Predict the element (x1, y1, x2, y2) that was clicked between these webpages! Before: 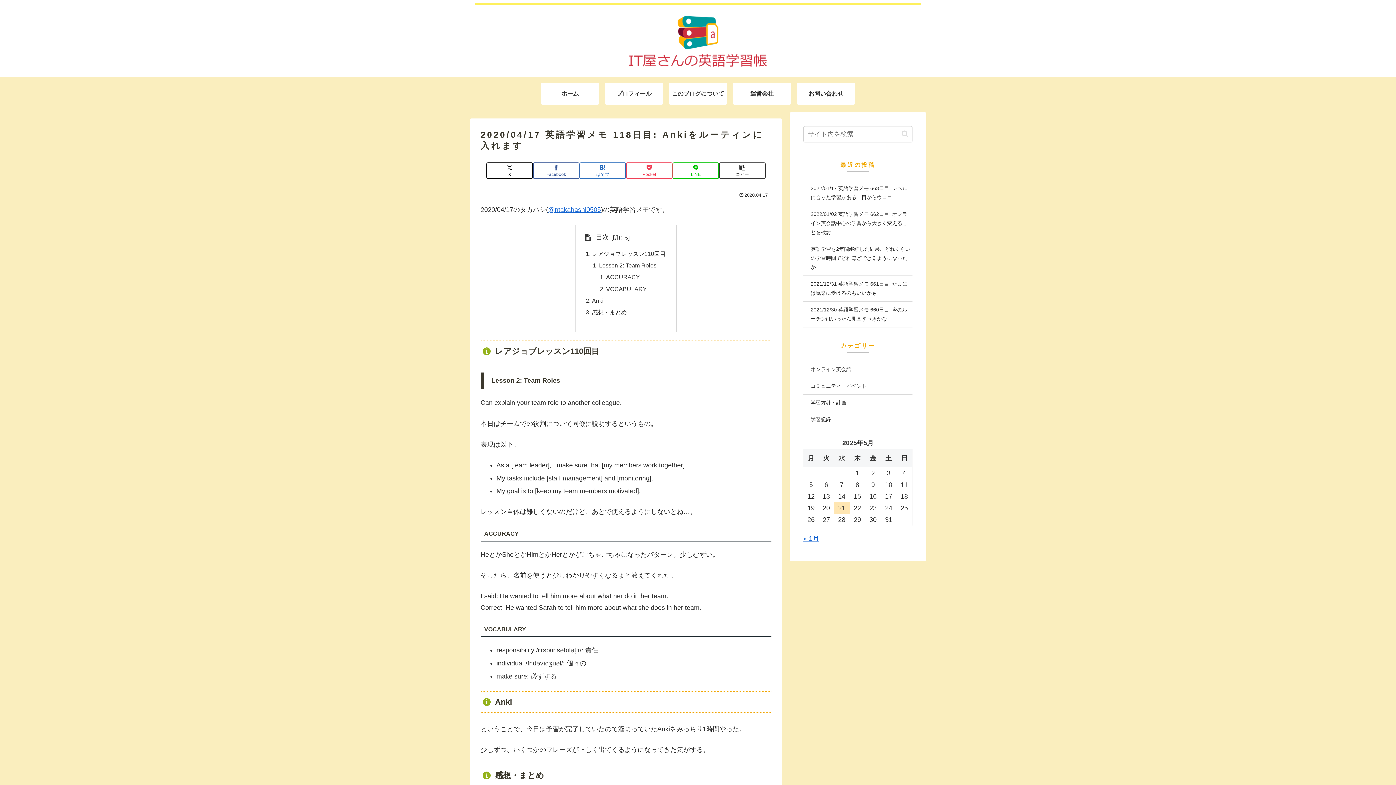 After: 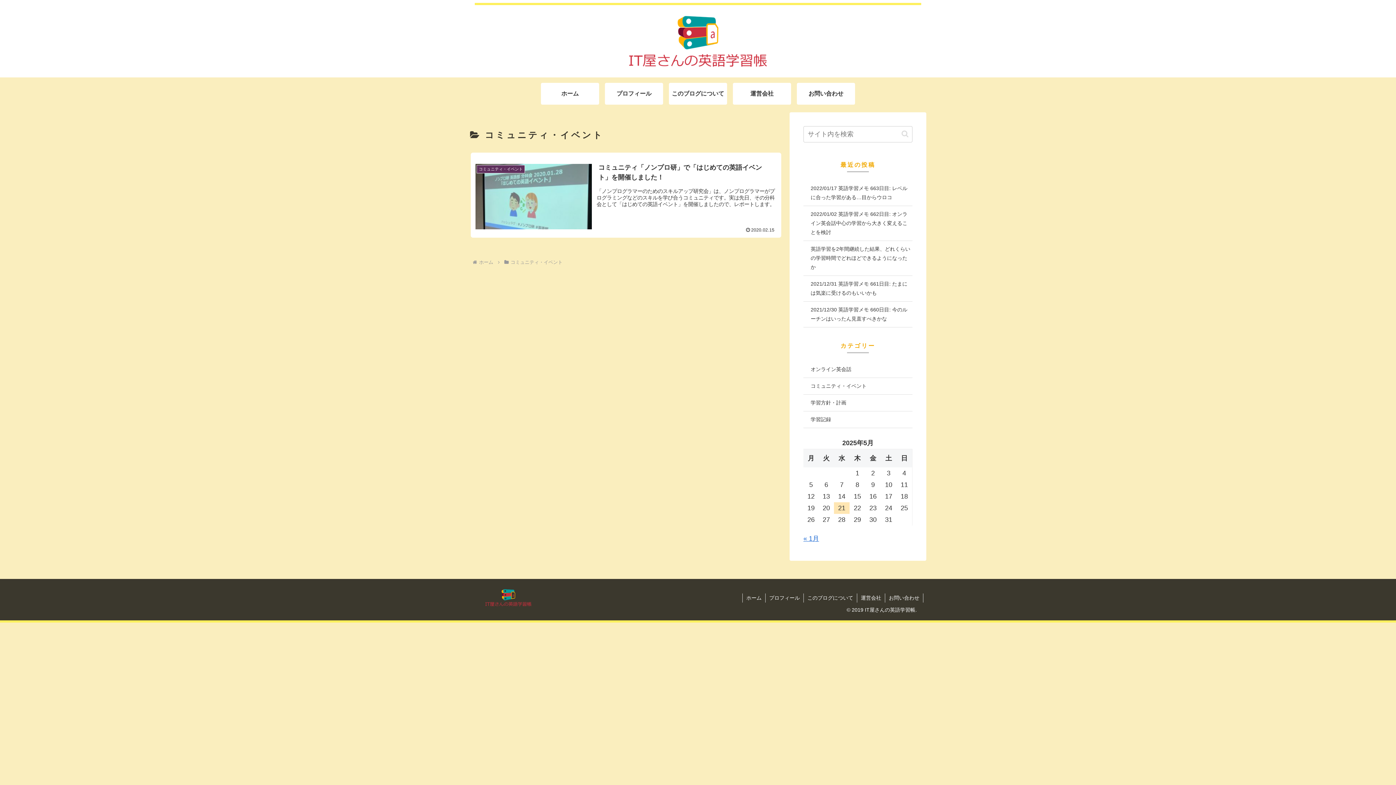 Action: bbox: (803, 378, 912, 394) label: コミュニティ・イベント